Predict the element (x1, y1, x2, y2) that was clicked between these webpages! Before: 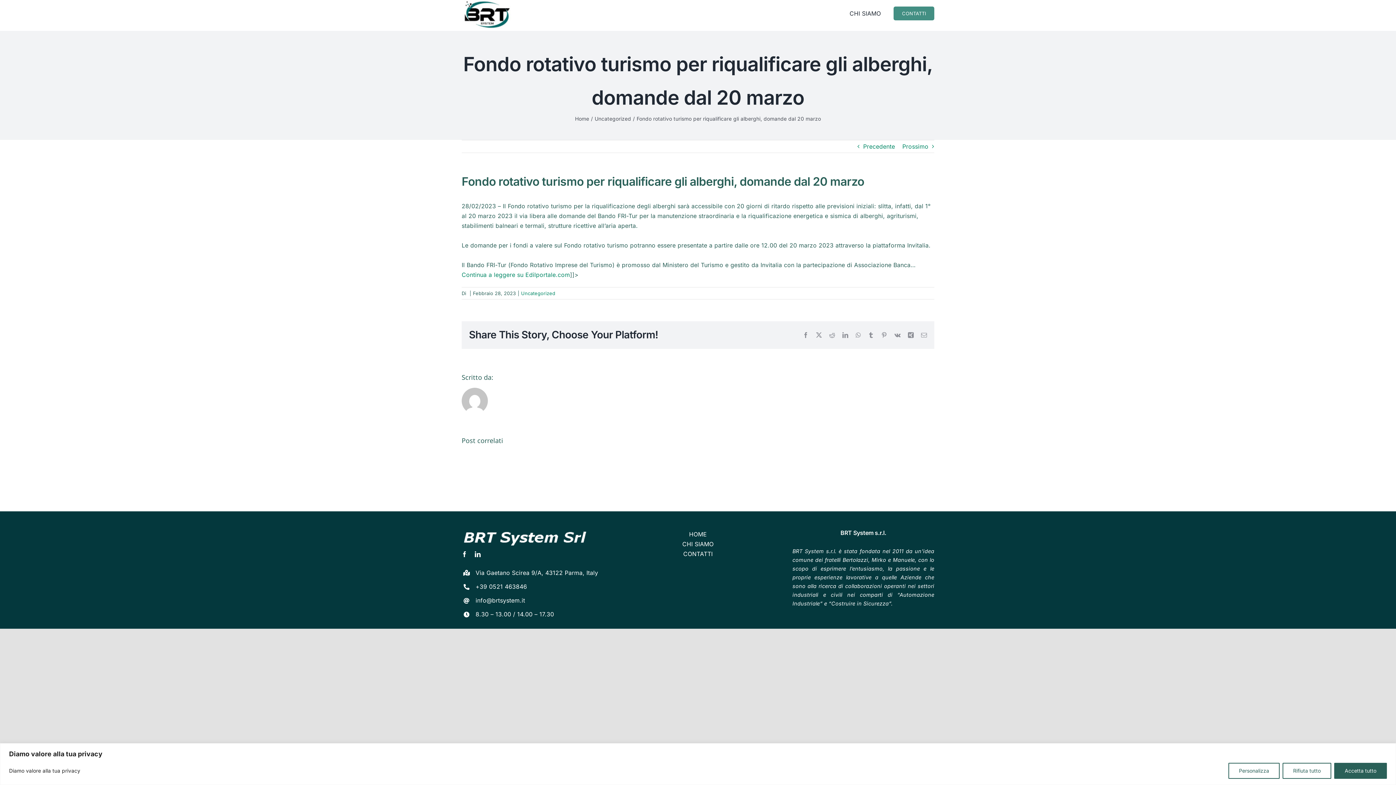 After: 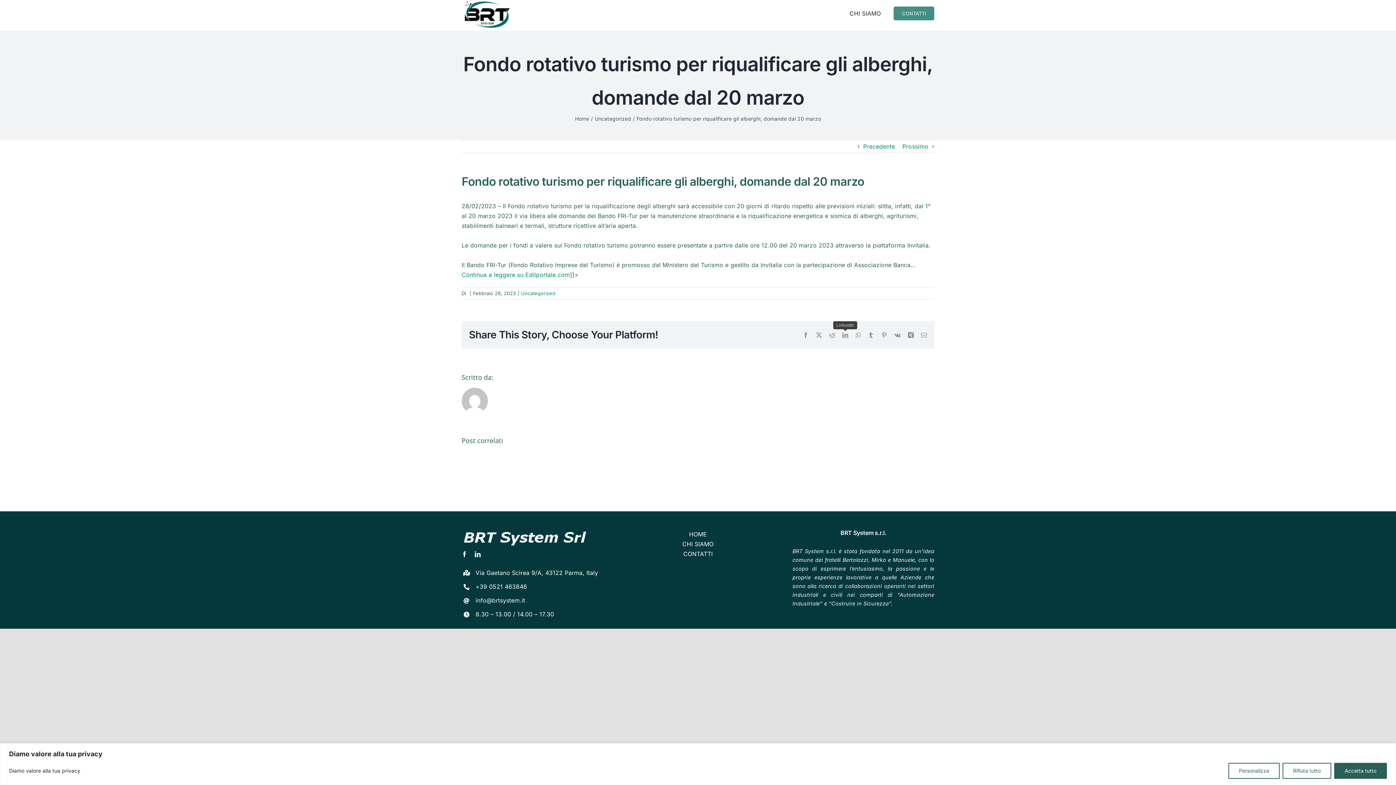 Action: label: LinkedIn bbox: (842, 332, 848, 338)